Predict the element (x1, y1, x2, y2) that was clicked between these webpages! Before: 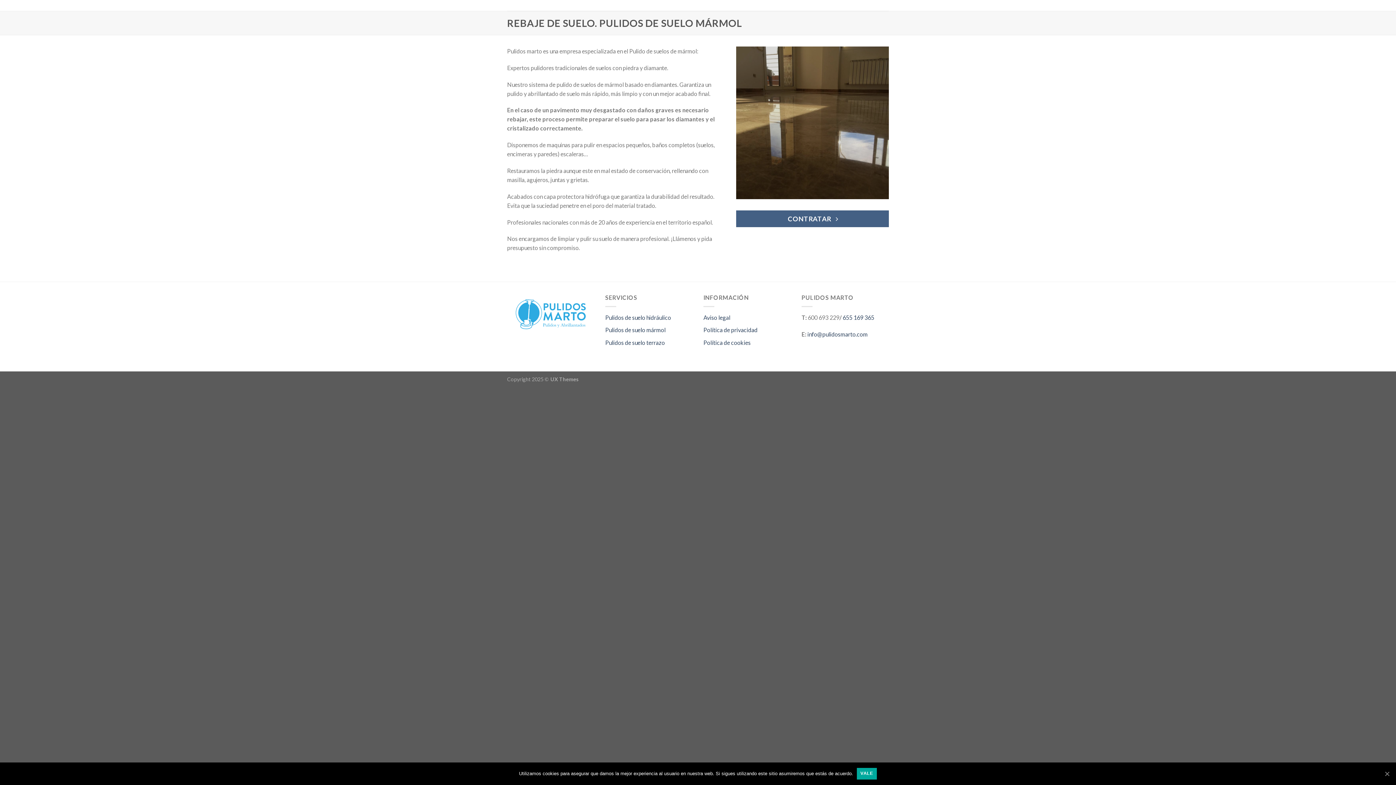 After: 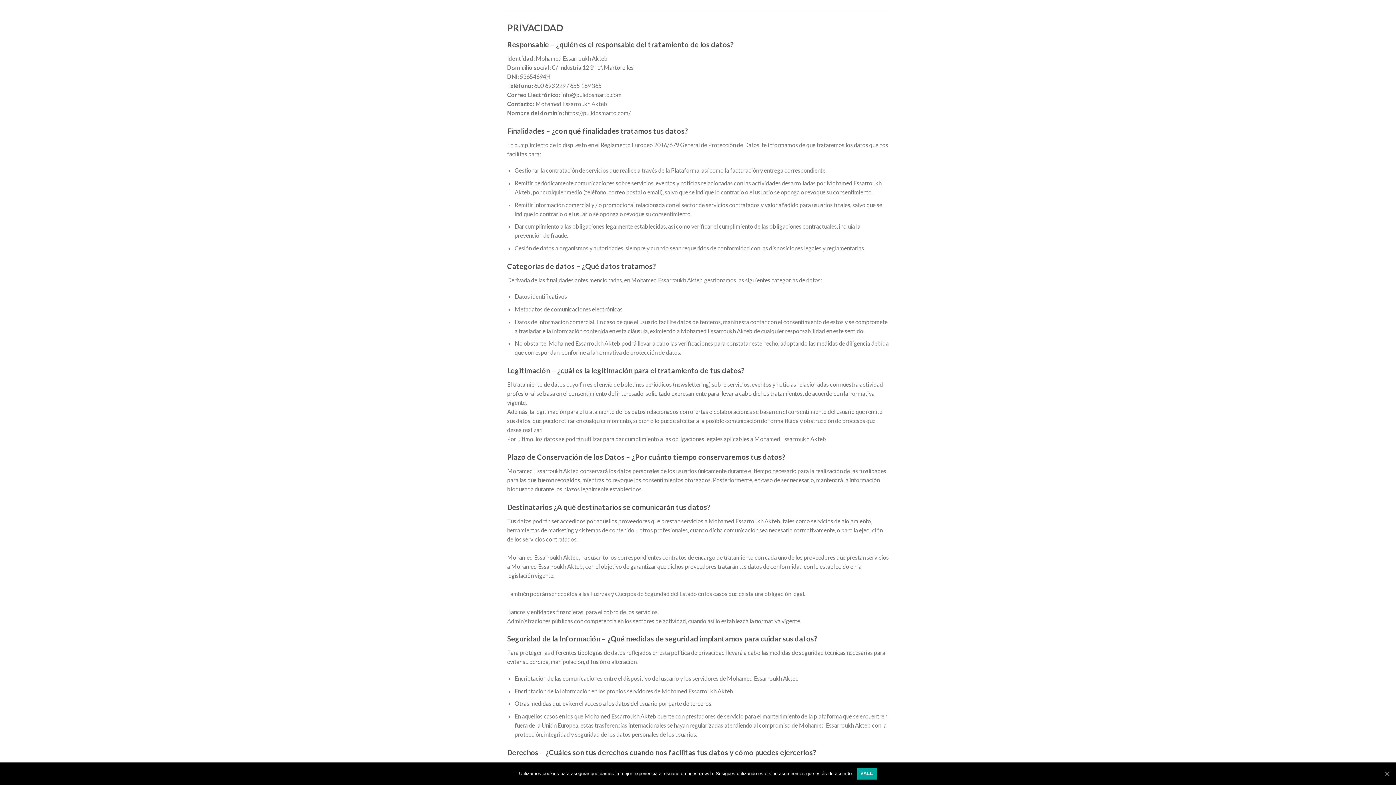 Action: label: Política de privacidad bbox: (703, 326, 757, 333)